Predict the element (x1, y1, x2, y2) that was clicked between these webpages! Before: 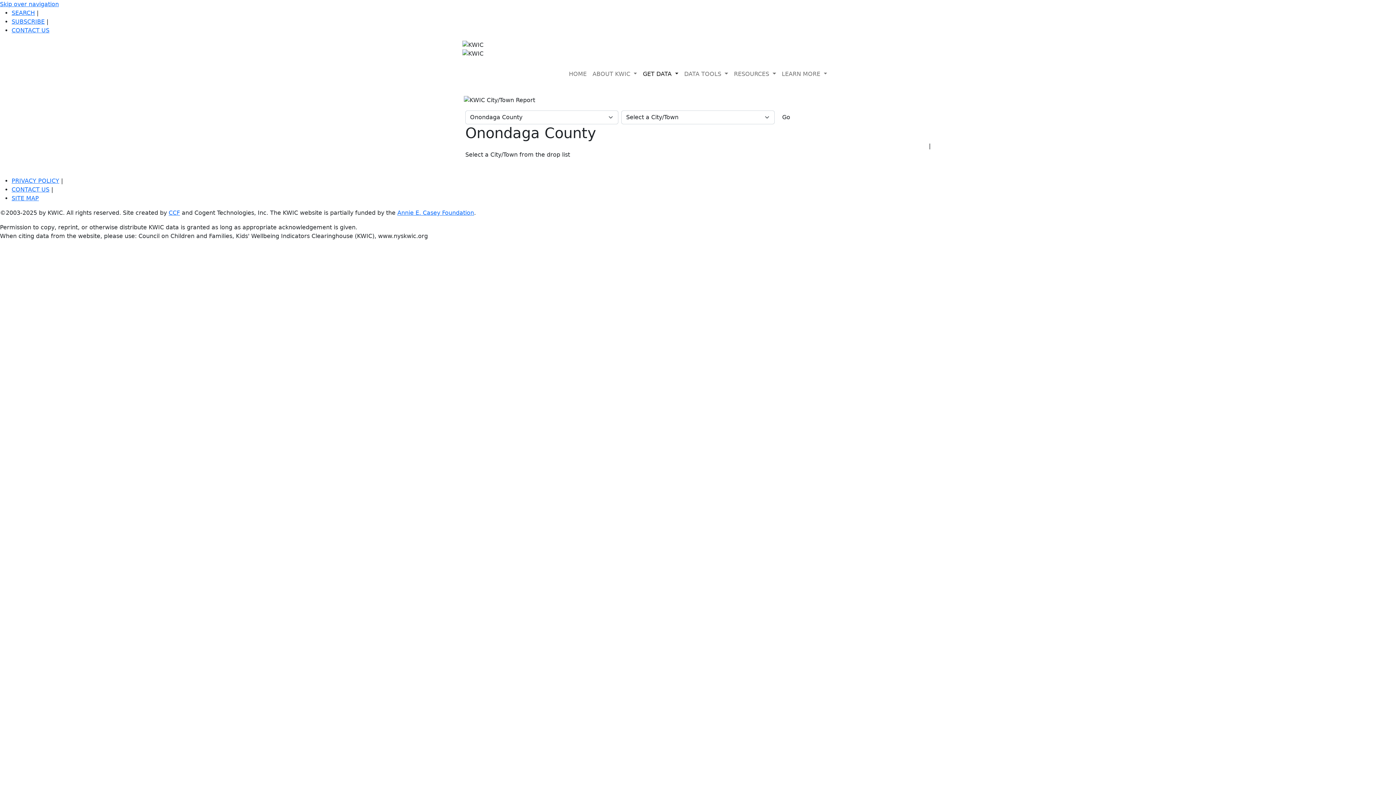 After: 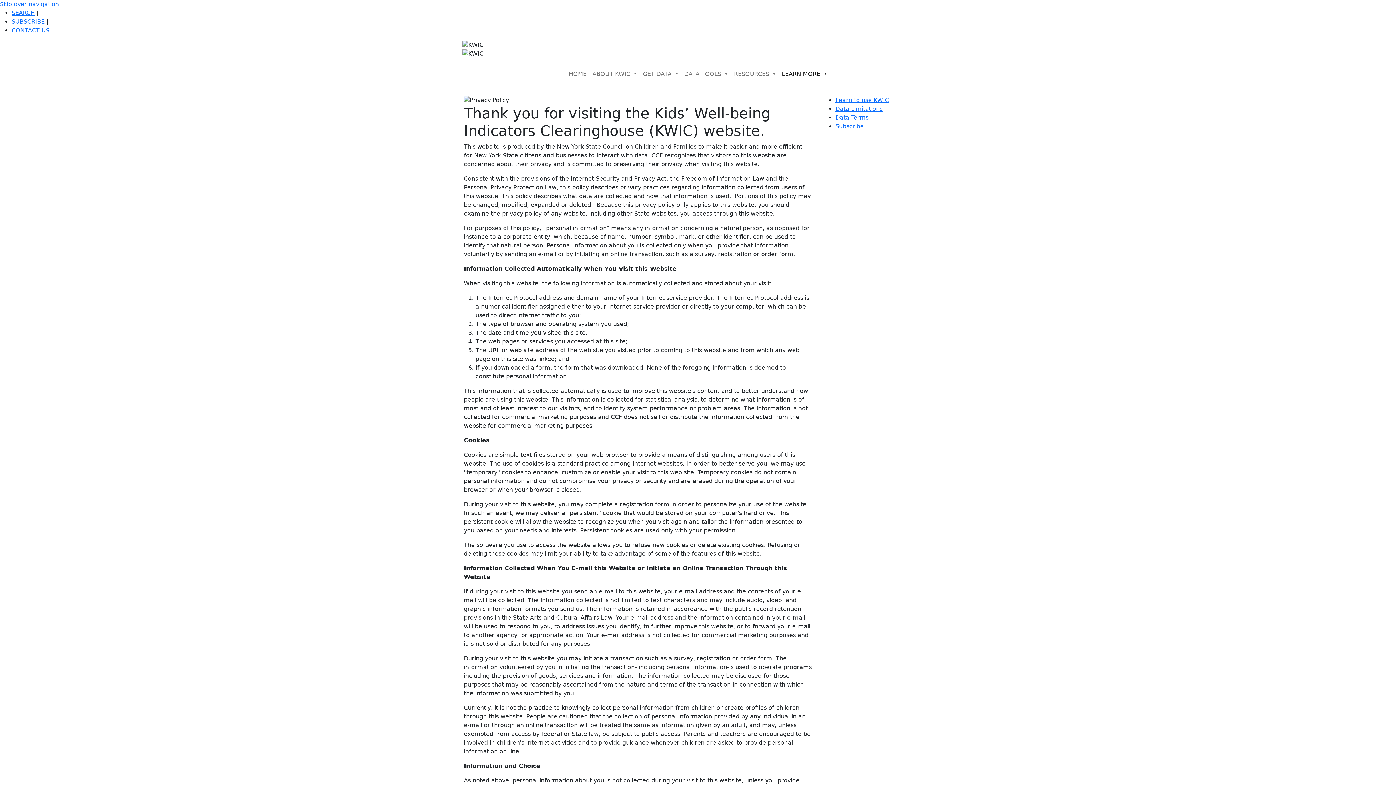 Action: bbox: (11, 177, 59, 184) label: PRIVACY POLICY